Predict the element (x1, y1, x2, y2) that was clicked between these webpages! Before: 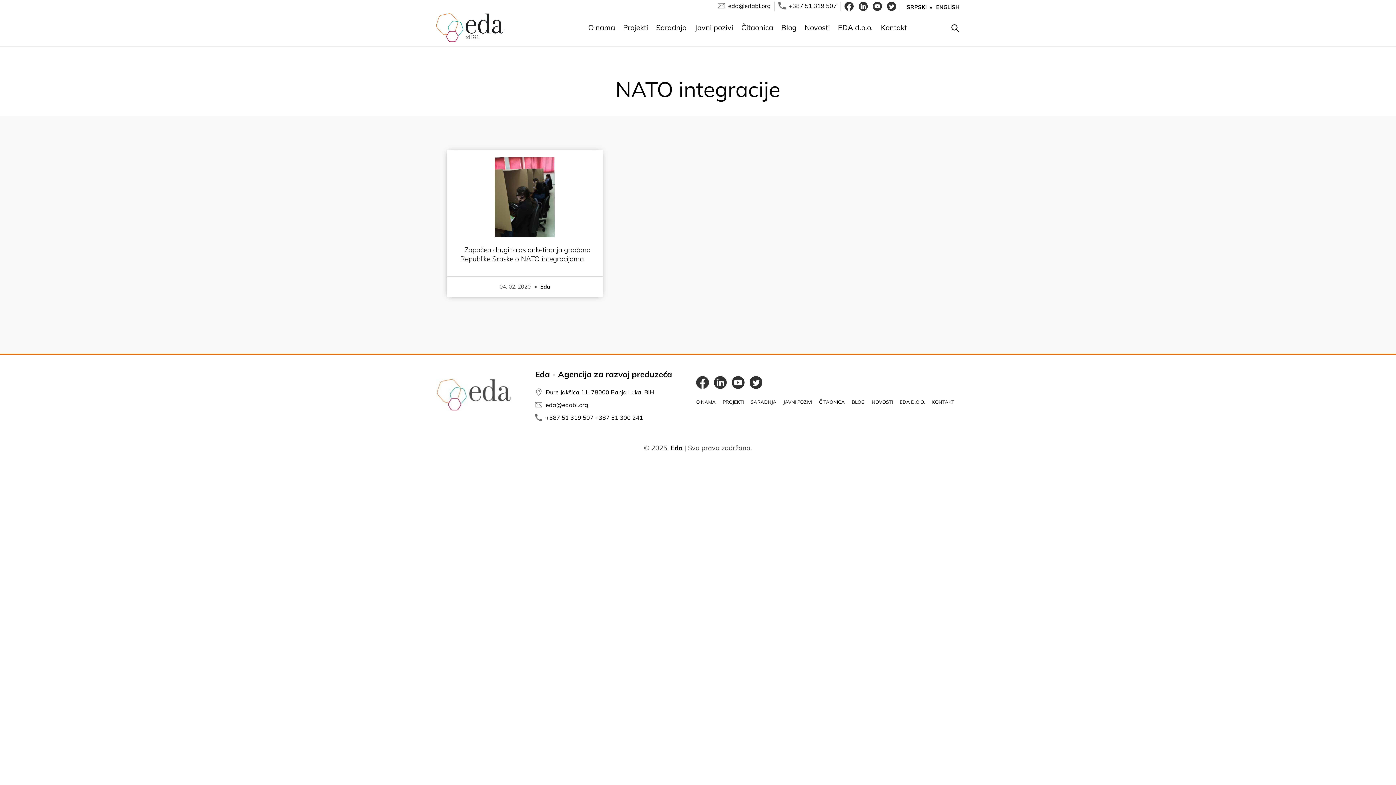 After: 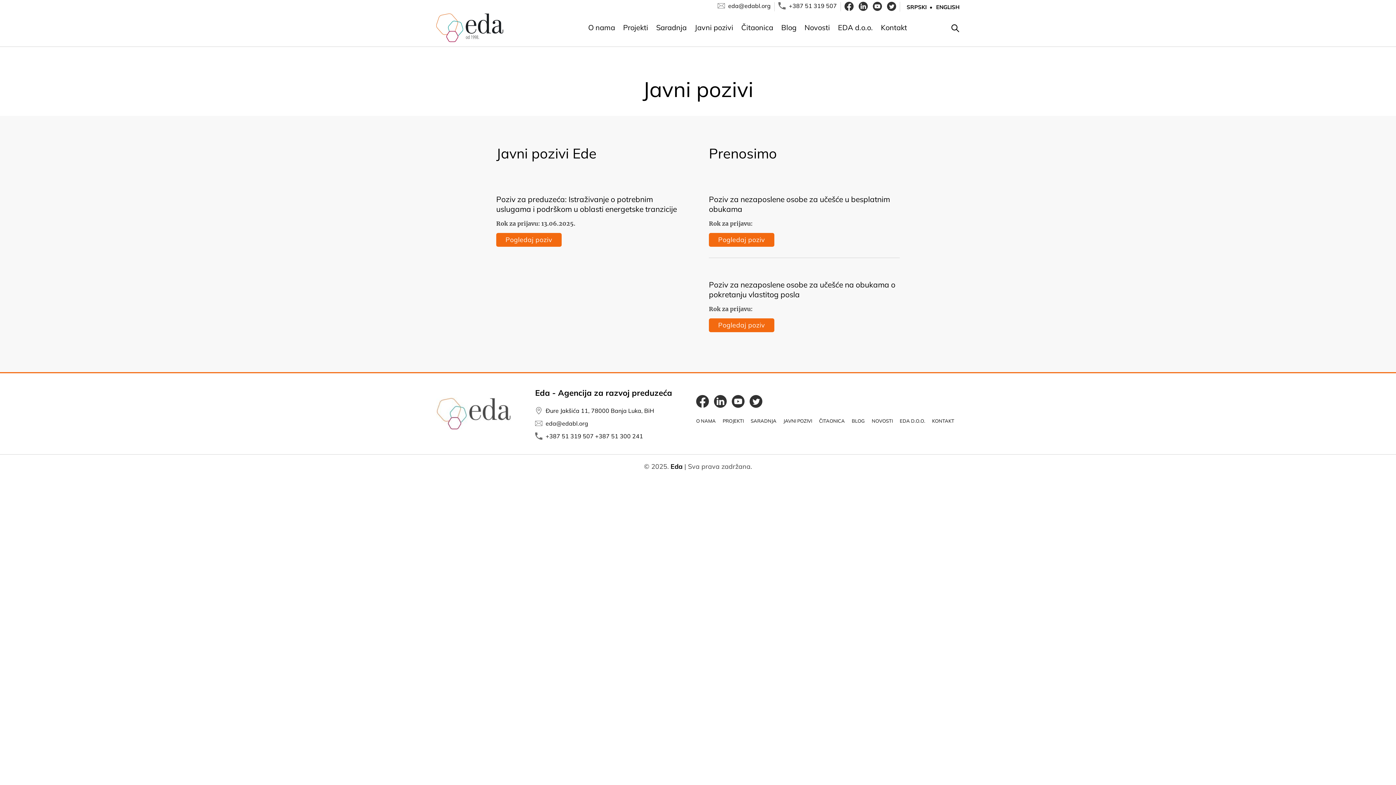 Action: label: JAVNI POZIVI bbox: (783, 399, 812, 405)